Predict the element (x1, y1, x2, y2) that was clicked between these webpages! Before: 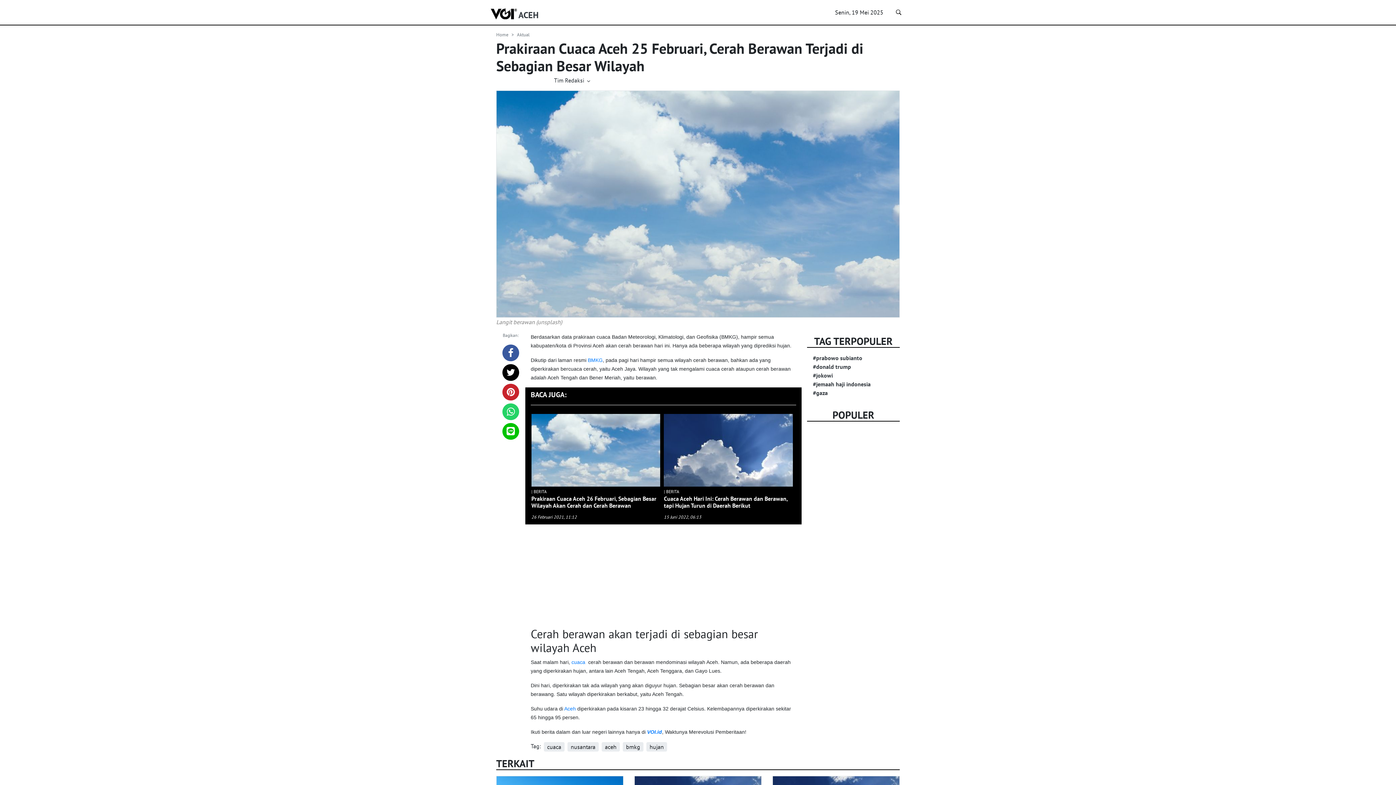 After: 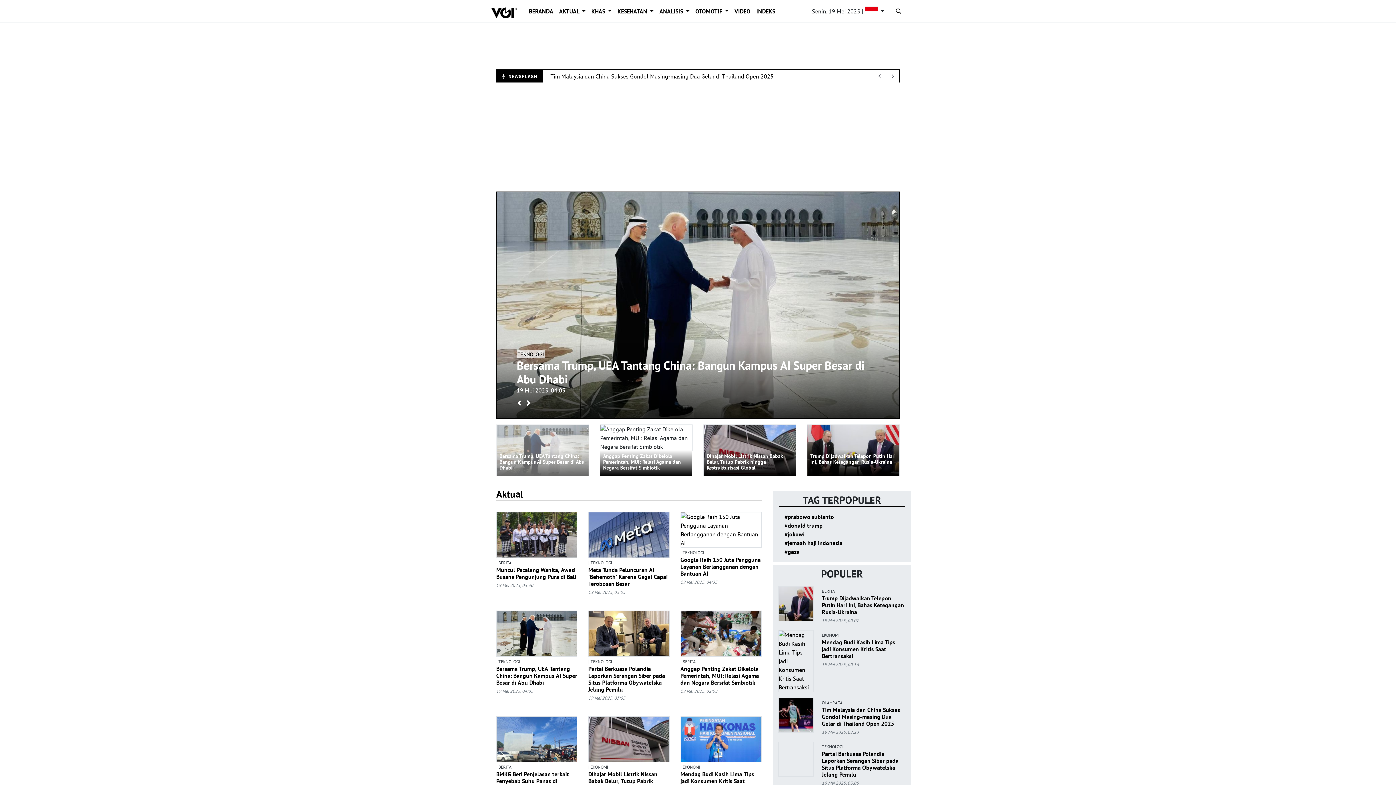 Action: label: VOI.id bbox: (647, 729, 662, 735)